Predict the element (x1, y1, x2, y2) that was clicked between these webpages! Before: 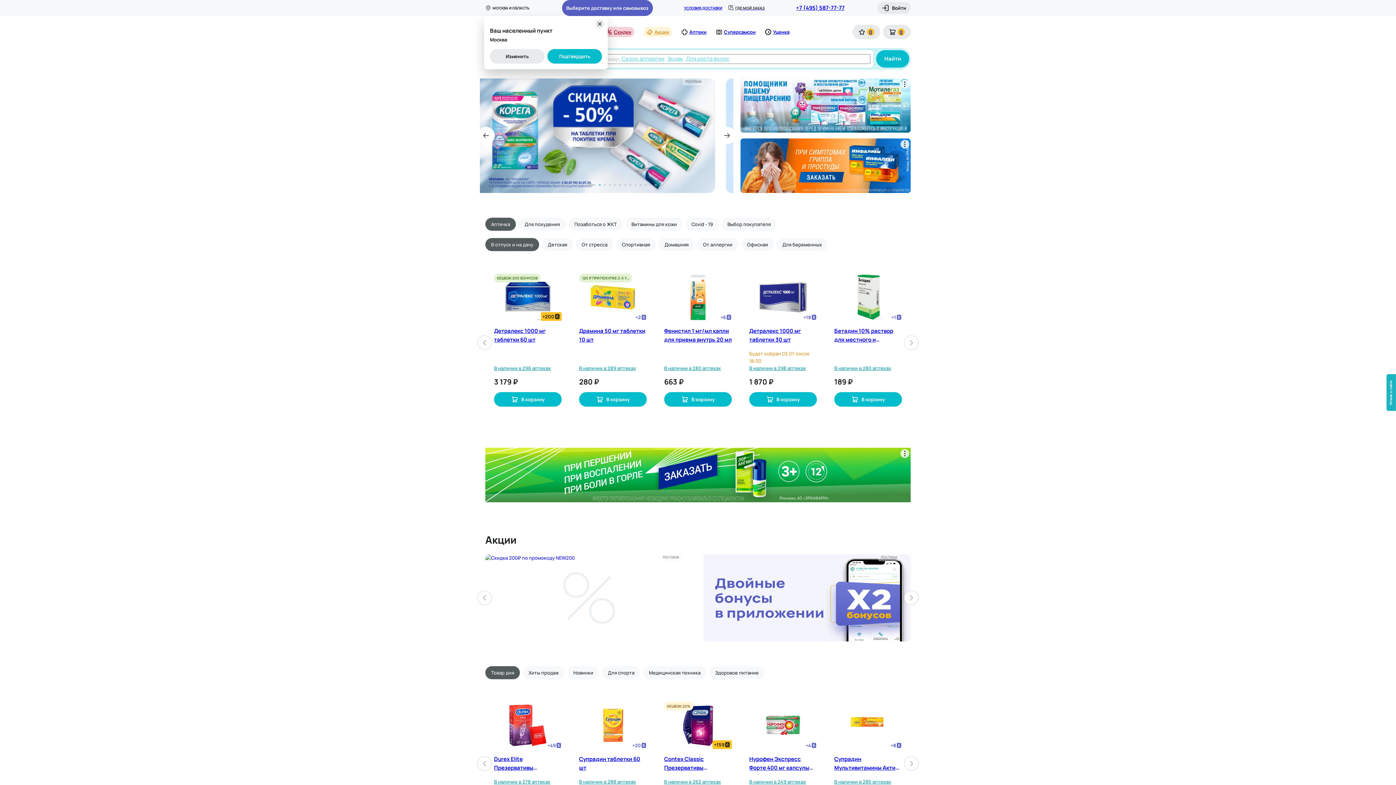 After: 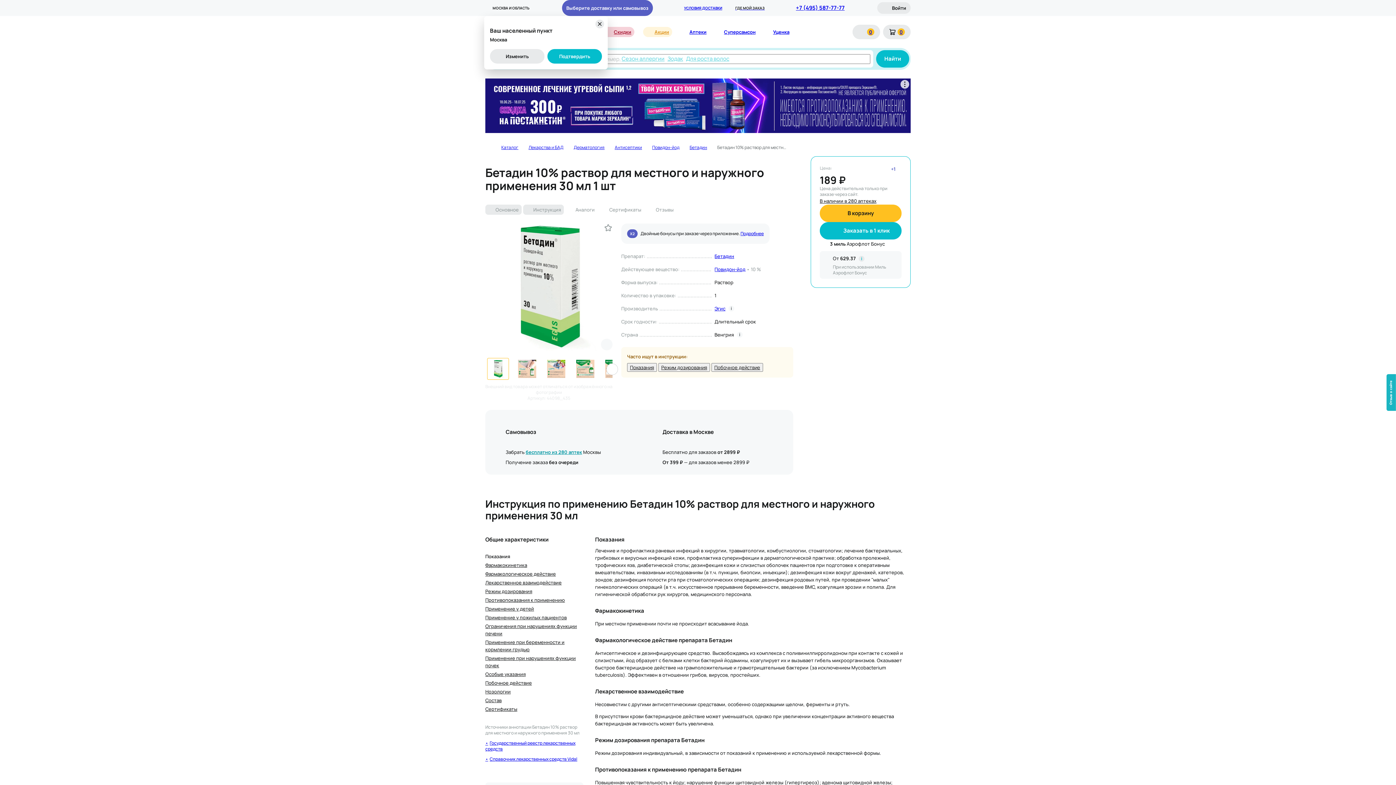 Action: bbox: (834, 326, 902, 344) label: Бетадин 10% раствор для местного и наружного применения 30 мл